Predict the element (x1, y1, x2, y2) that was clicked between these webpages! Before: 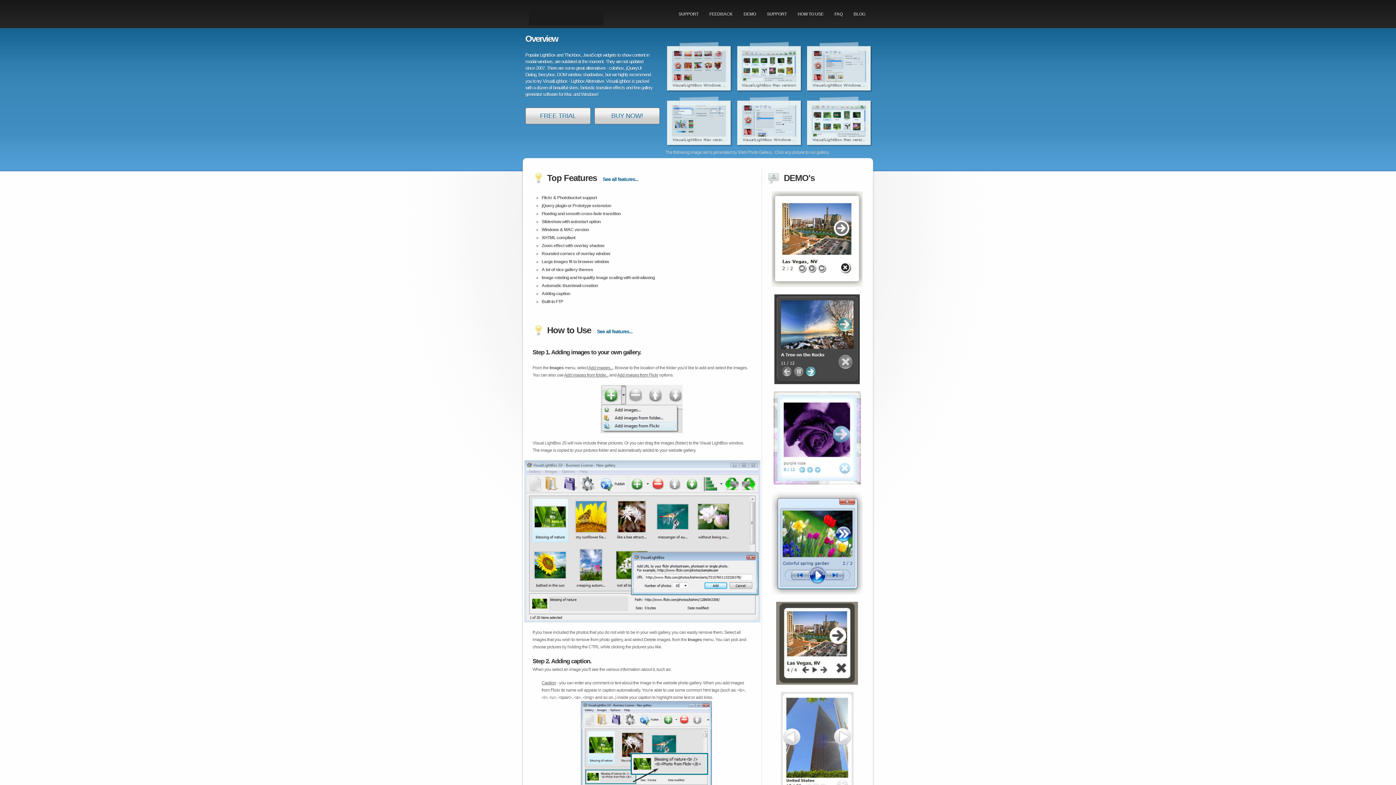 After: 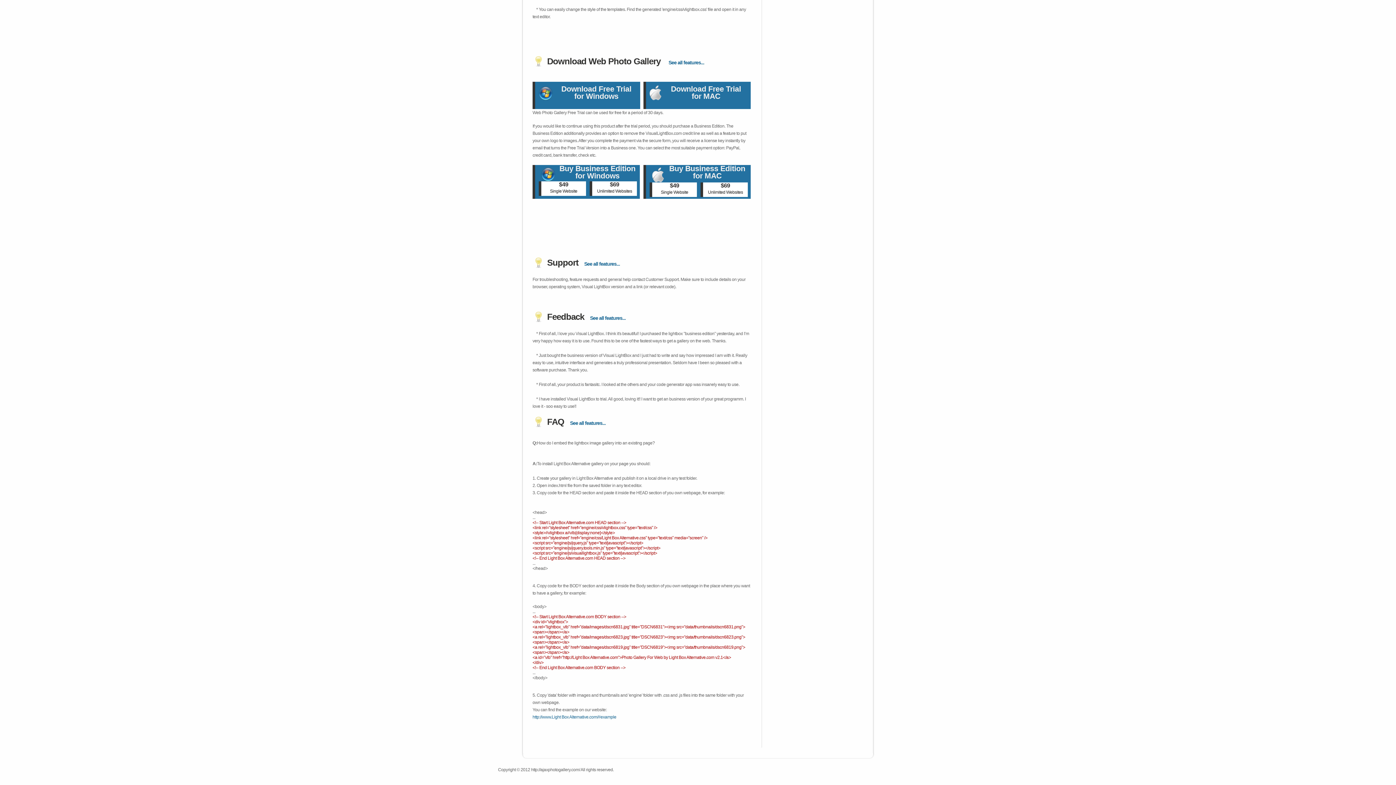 Action: bbox: (705, 0, 736, 28) label: FEEDBACK